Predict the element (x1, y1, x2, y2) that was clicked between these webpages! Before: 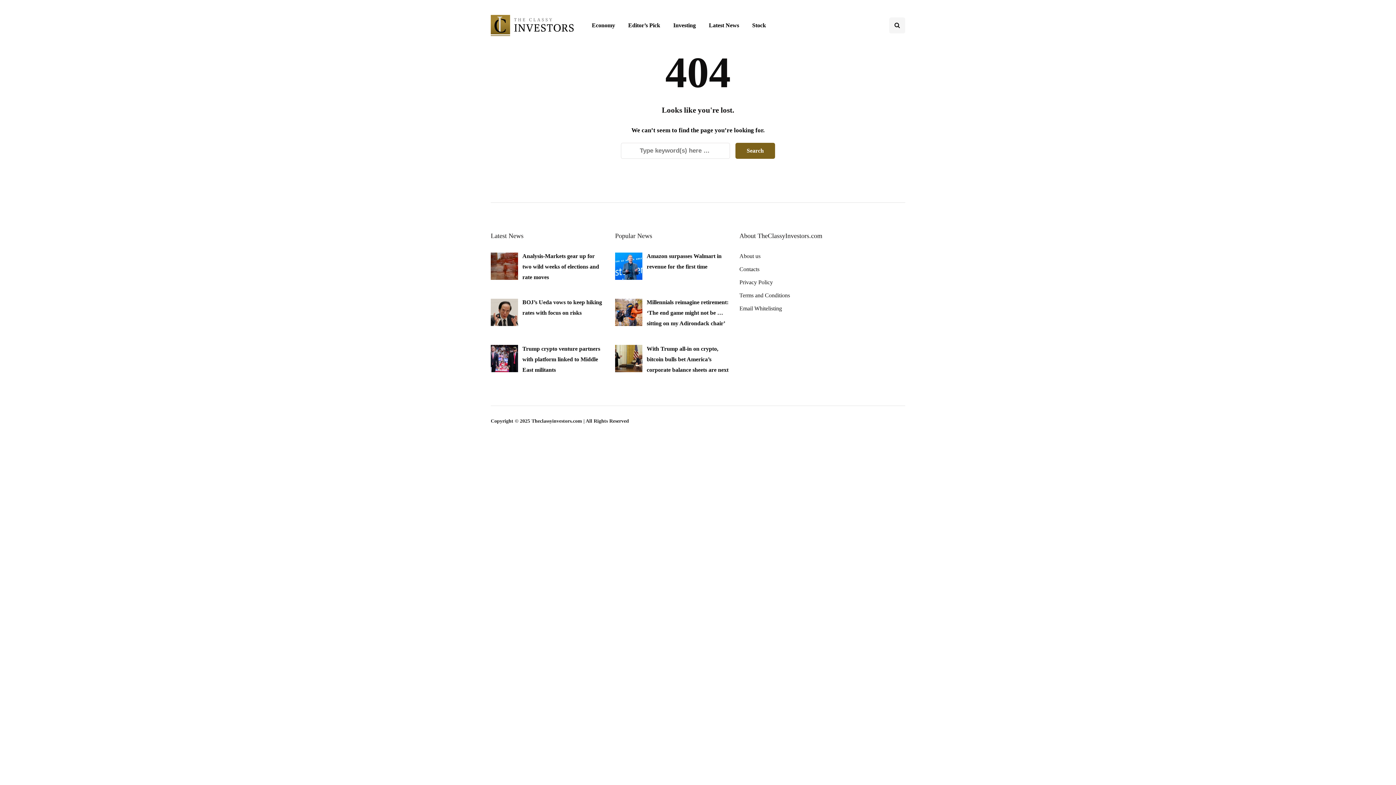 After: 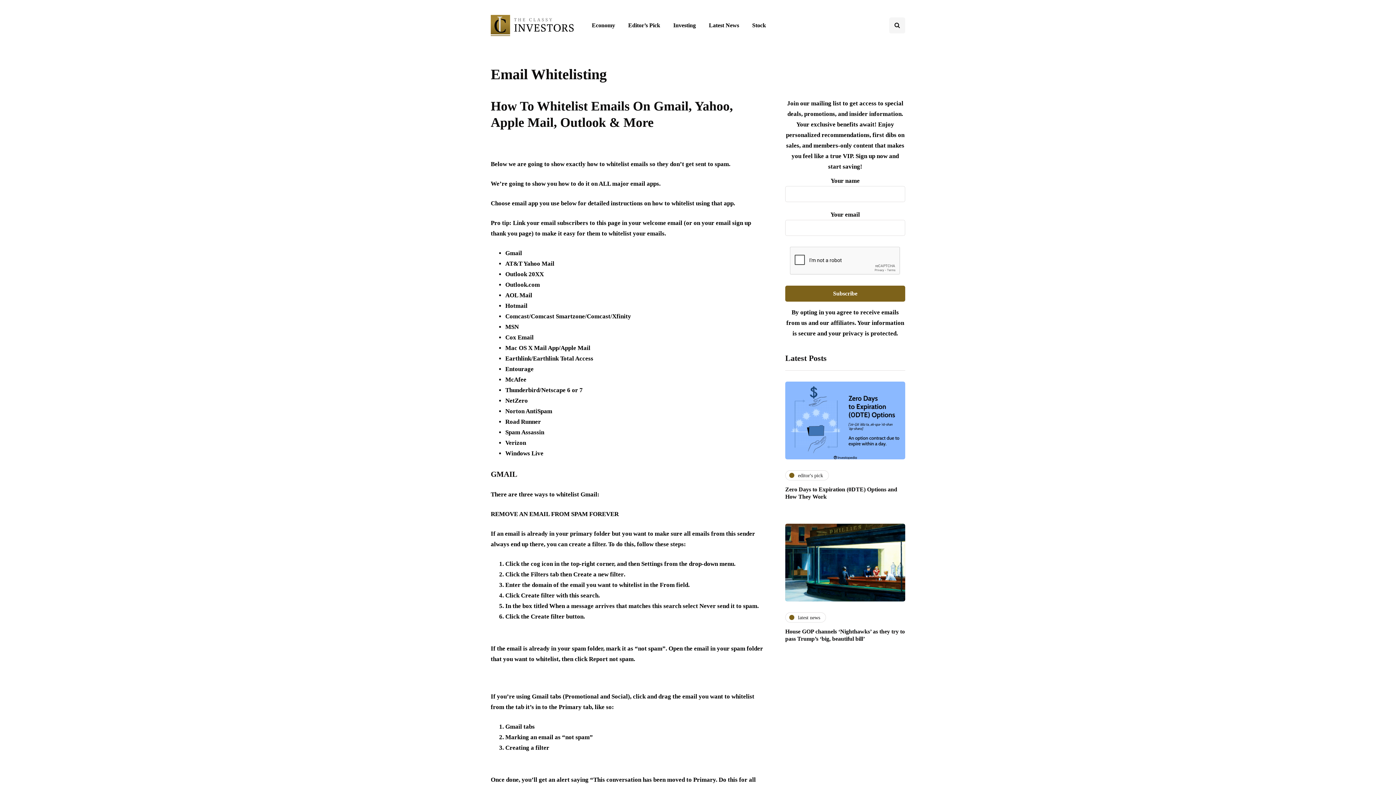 Action: label: Email Whitelisting bbox: (739, 305, 782, 311)